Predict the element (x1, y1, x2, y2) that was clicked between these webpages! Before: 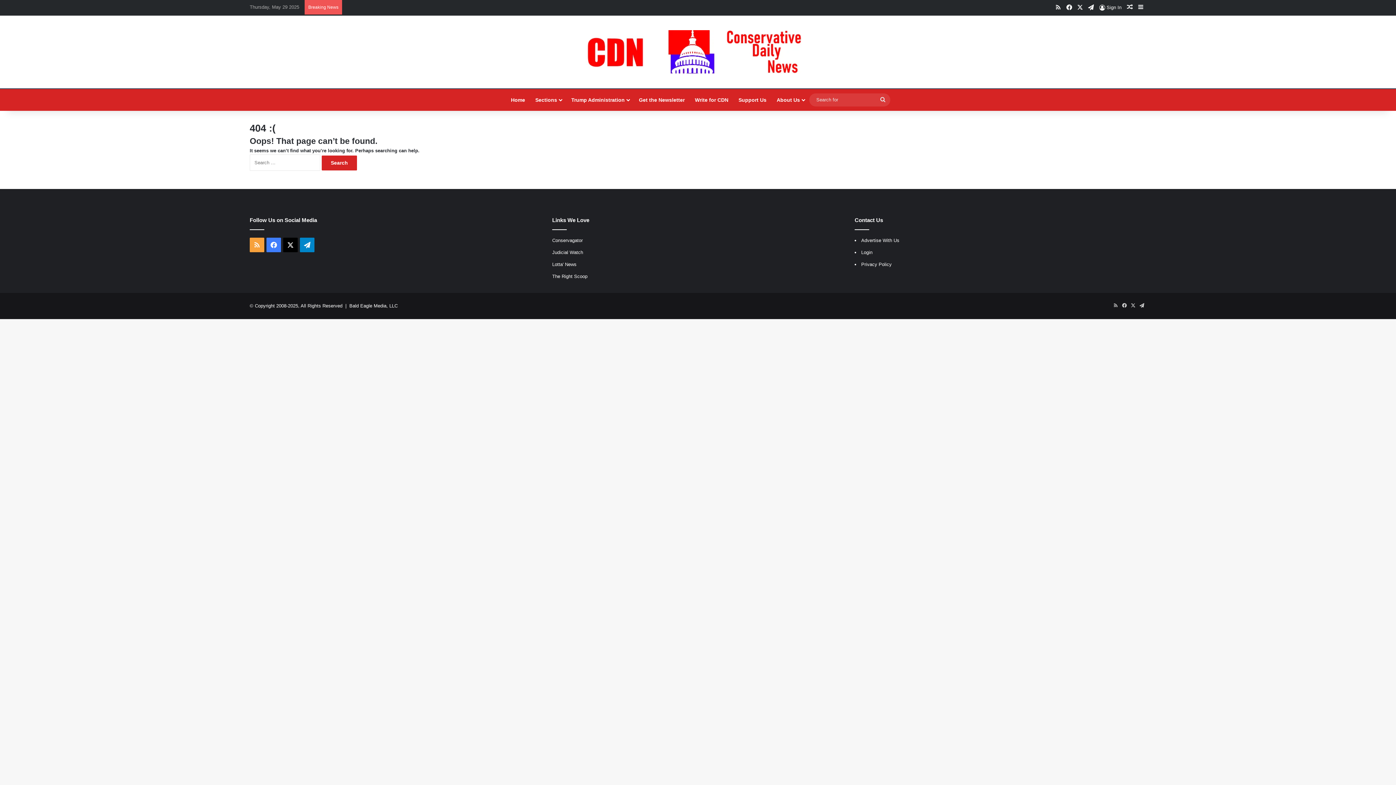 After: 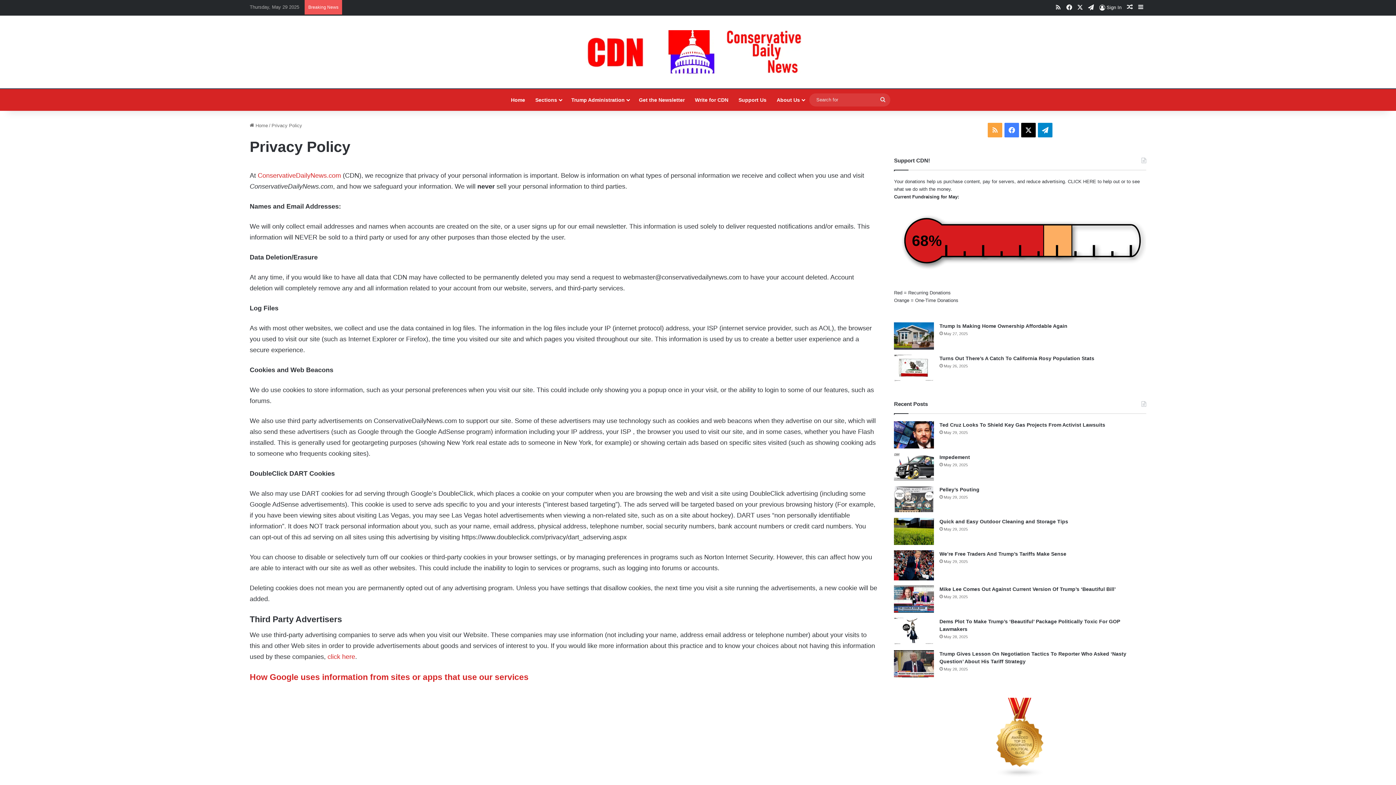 Action: label: Privacy Policy bbox: (861, 261, 892, 267)